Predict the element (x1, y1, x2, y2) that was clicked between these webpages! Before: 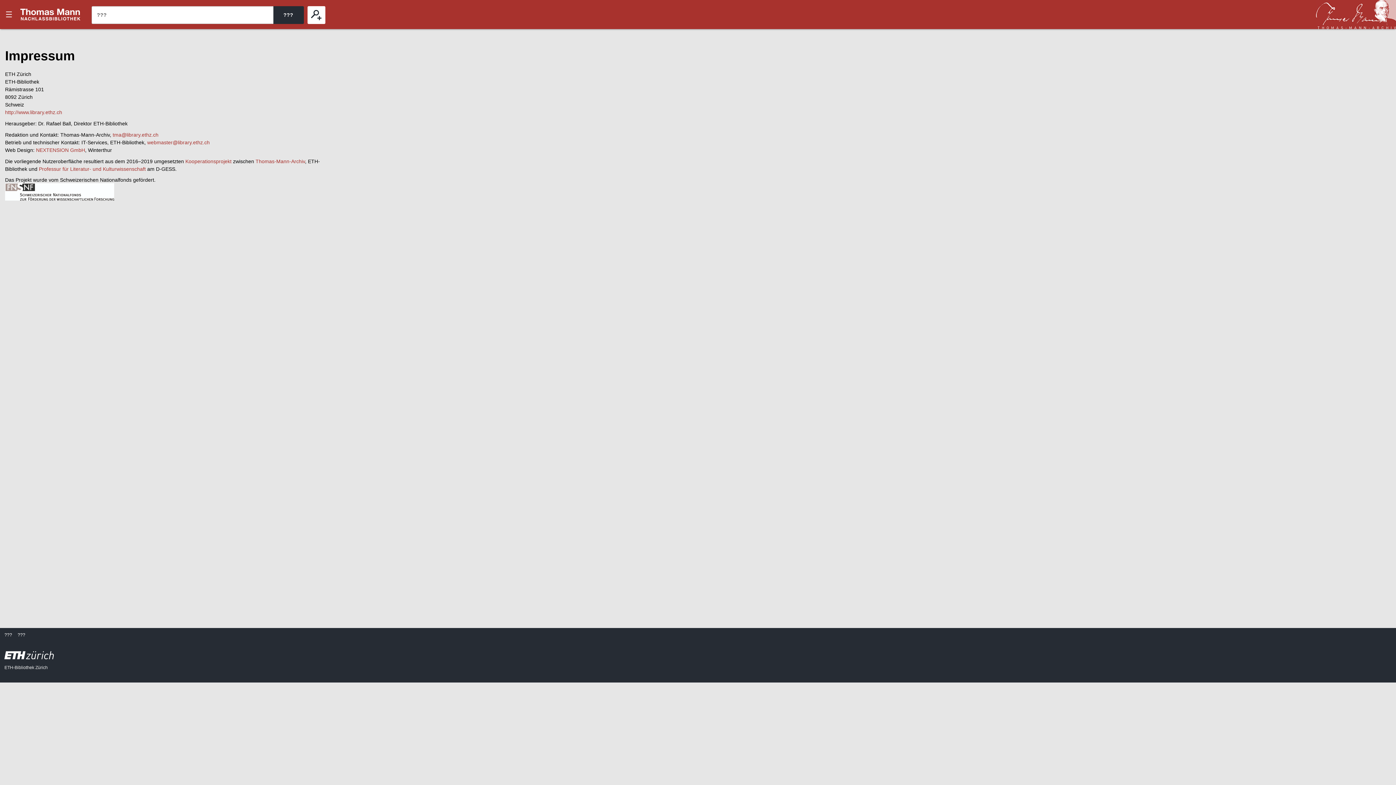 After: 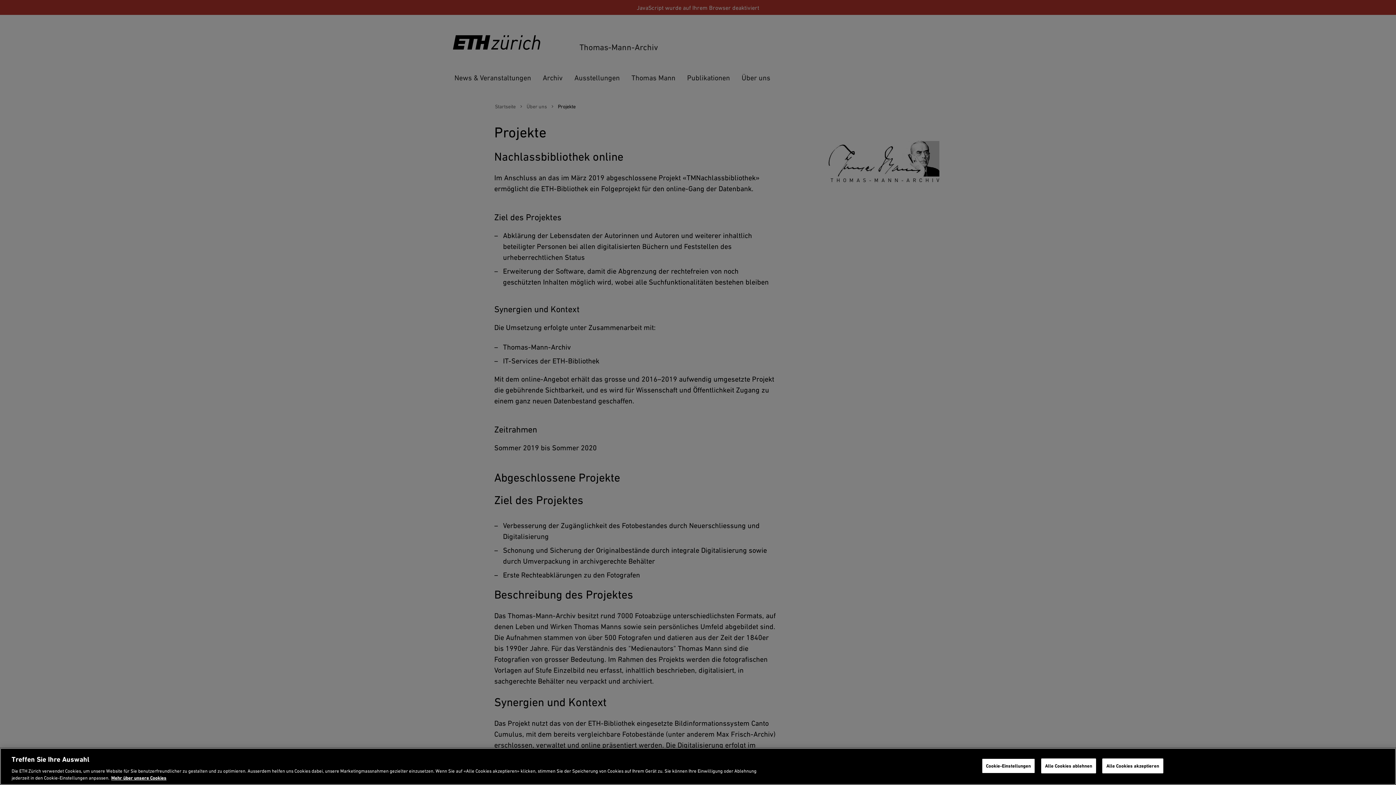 Action: label: Kooperationsprojekt bbox: (185, 158, 231, 164)